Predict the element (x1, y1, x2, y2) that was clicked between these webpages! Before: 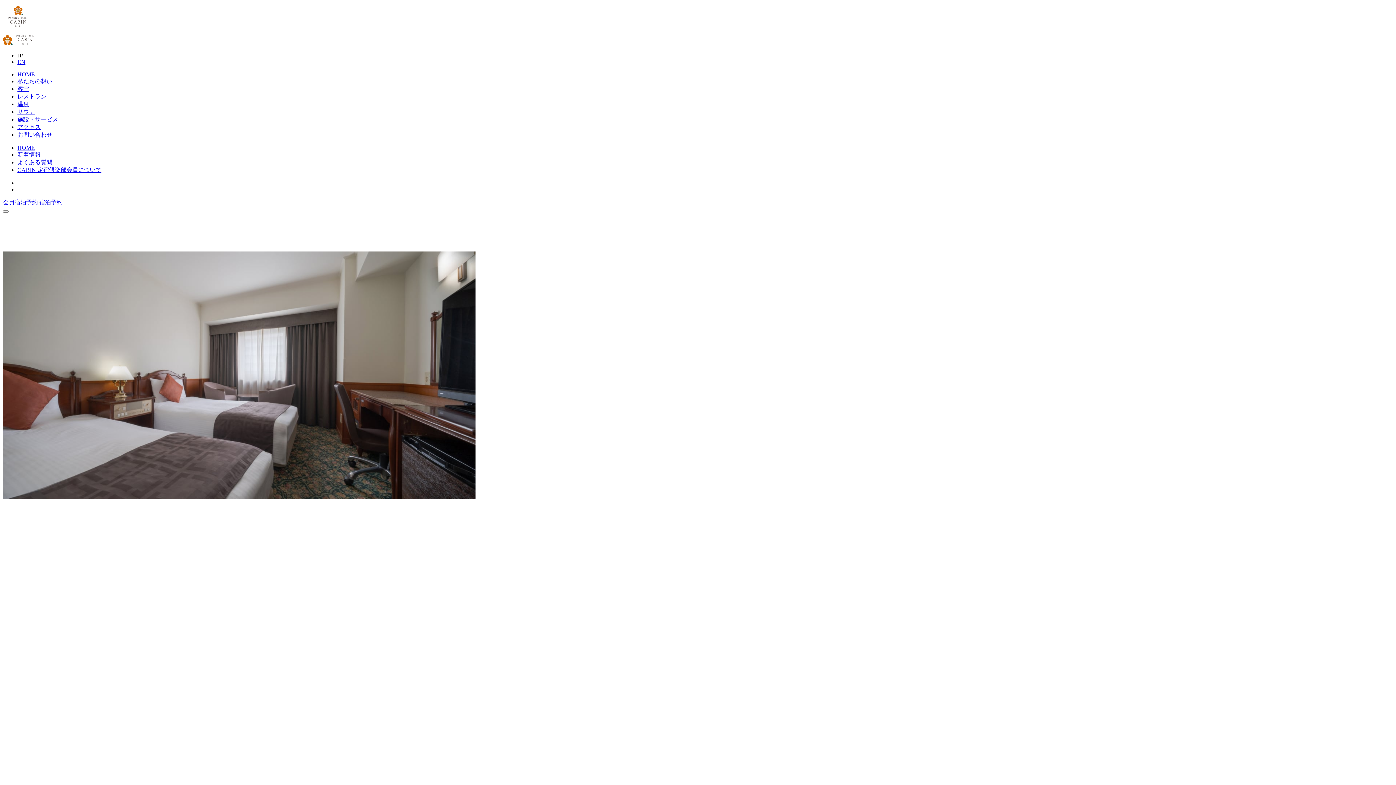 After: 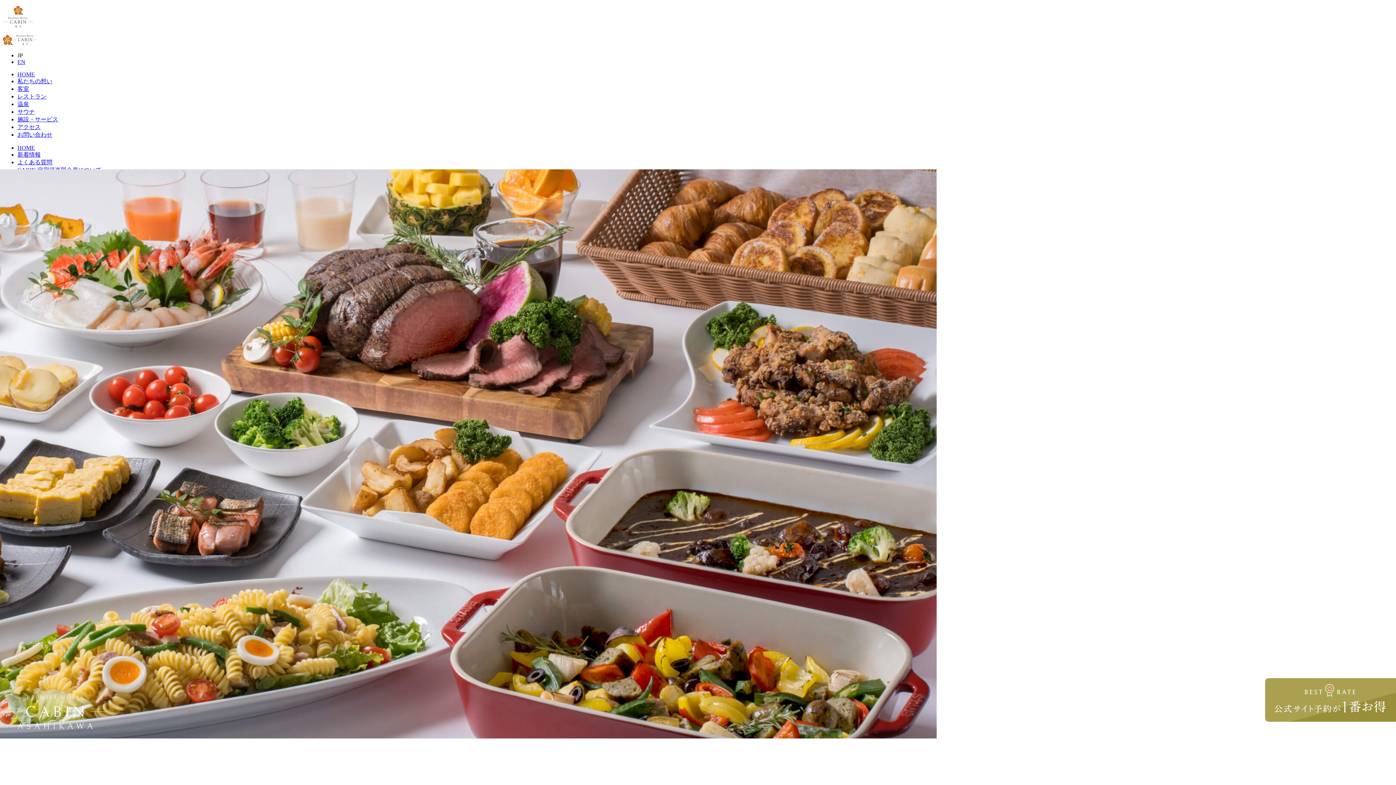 Action: bbox: (17, 71, 34, 77) label: HOME